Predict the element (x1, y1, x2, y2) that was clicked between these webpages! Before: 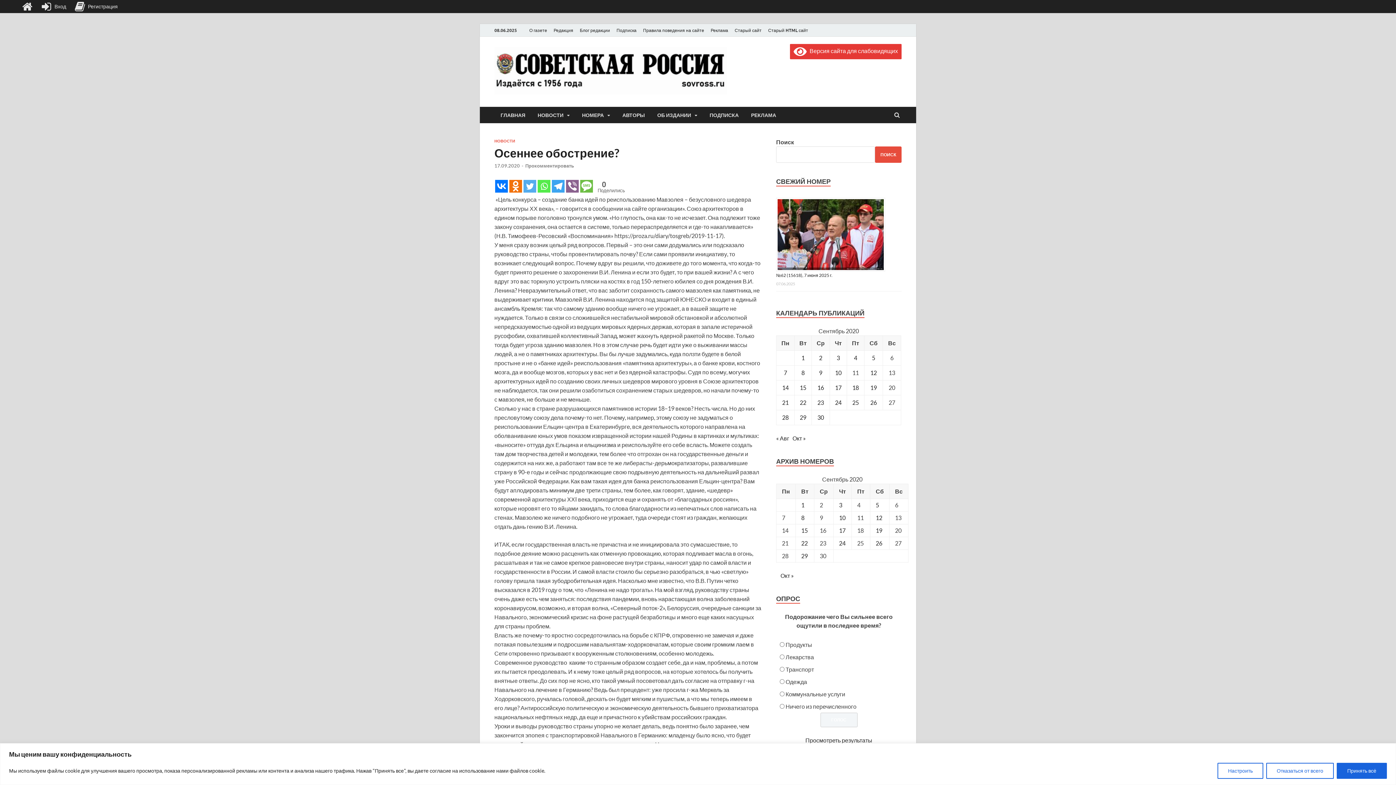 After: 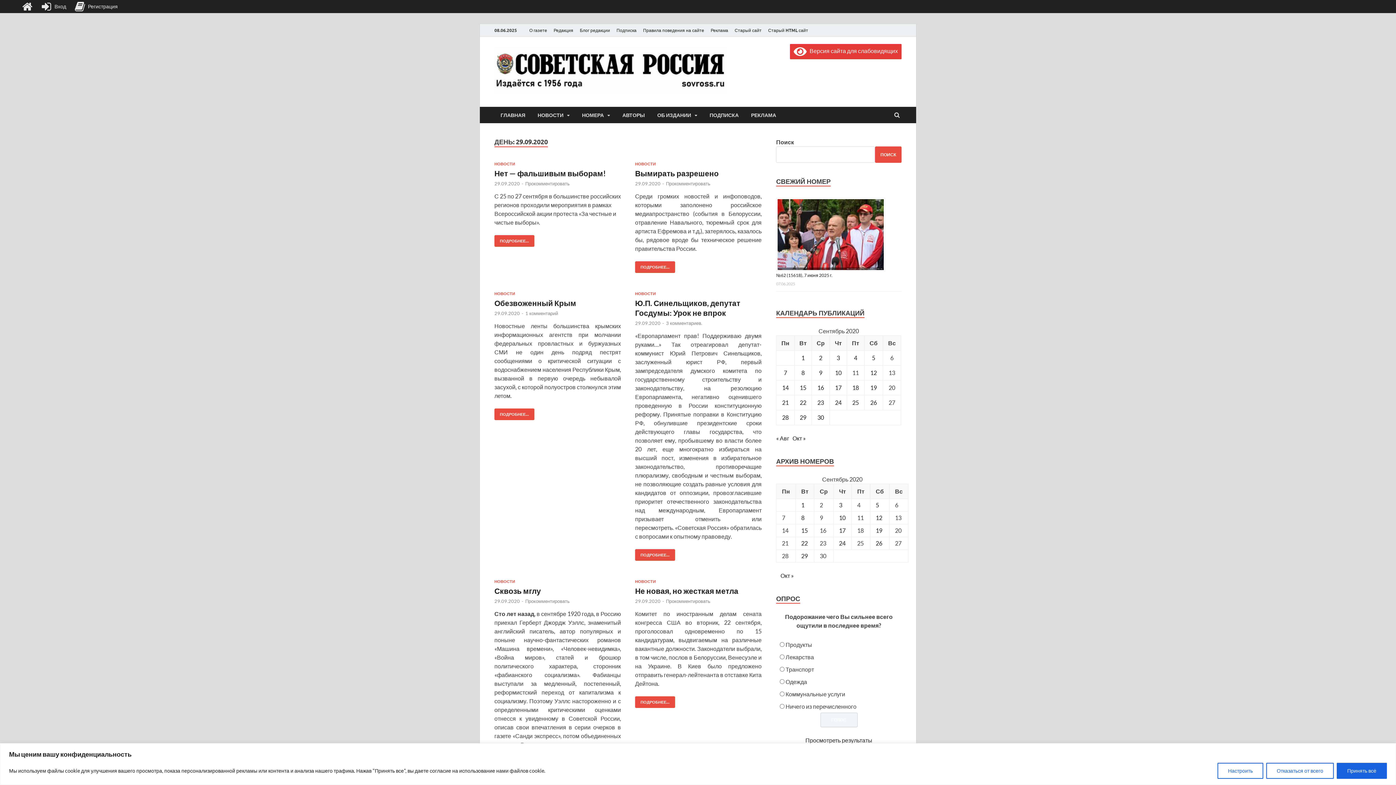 Action: label: Записи, опубликованные 29.09.2020 bbox: (800, 414, 806, 420)